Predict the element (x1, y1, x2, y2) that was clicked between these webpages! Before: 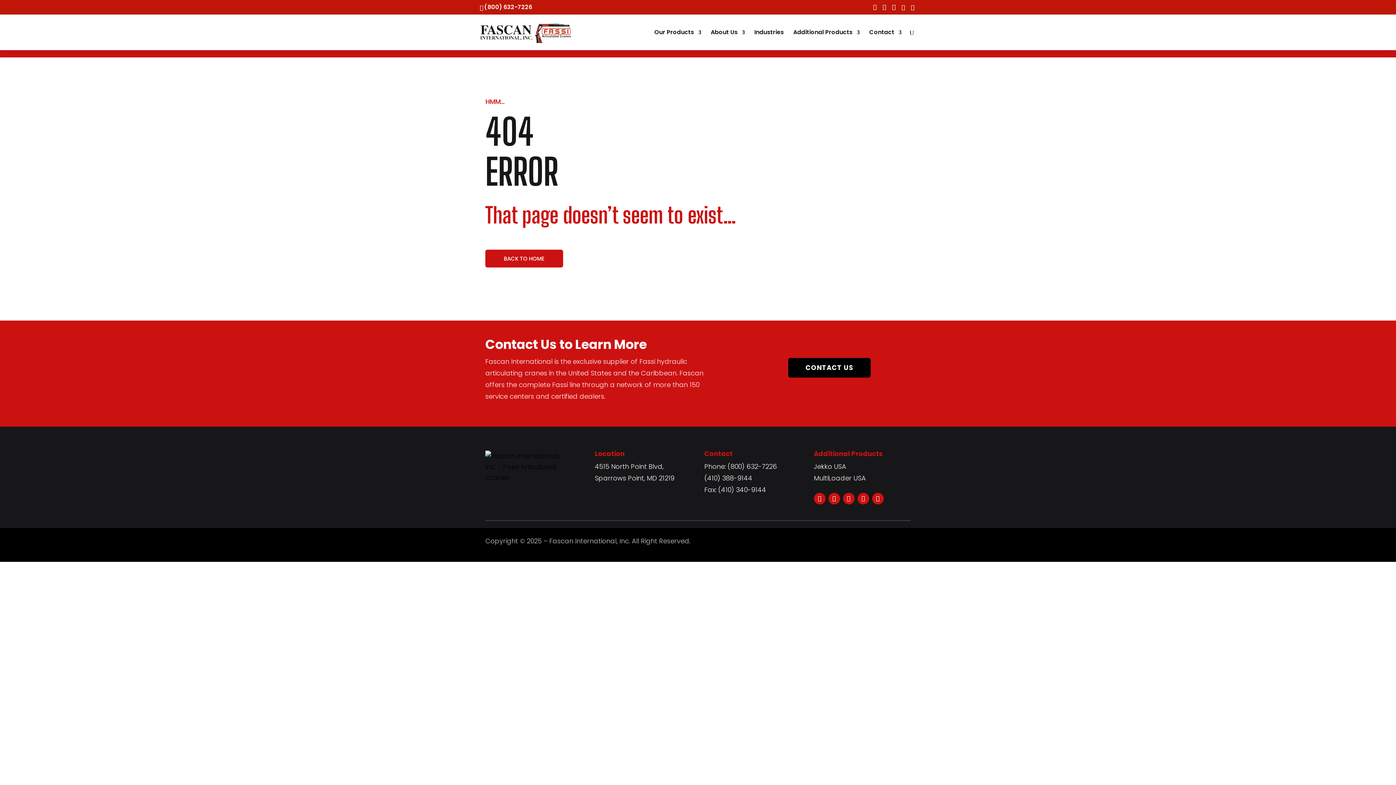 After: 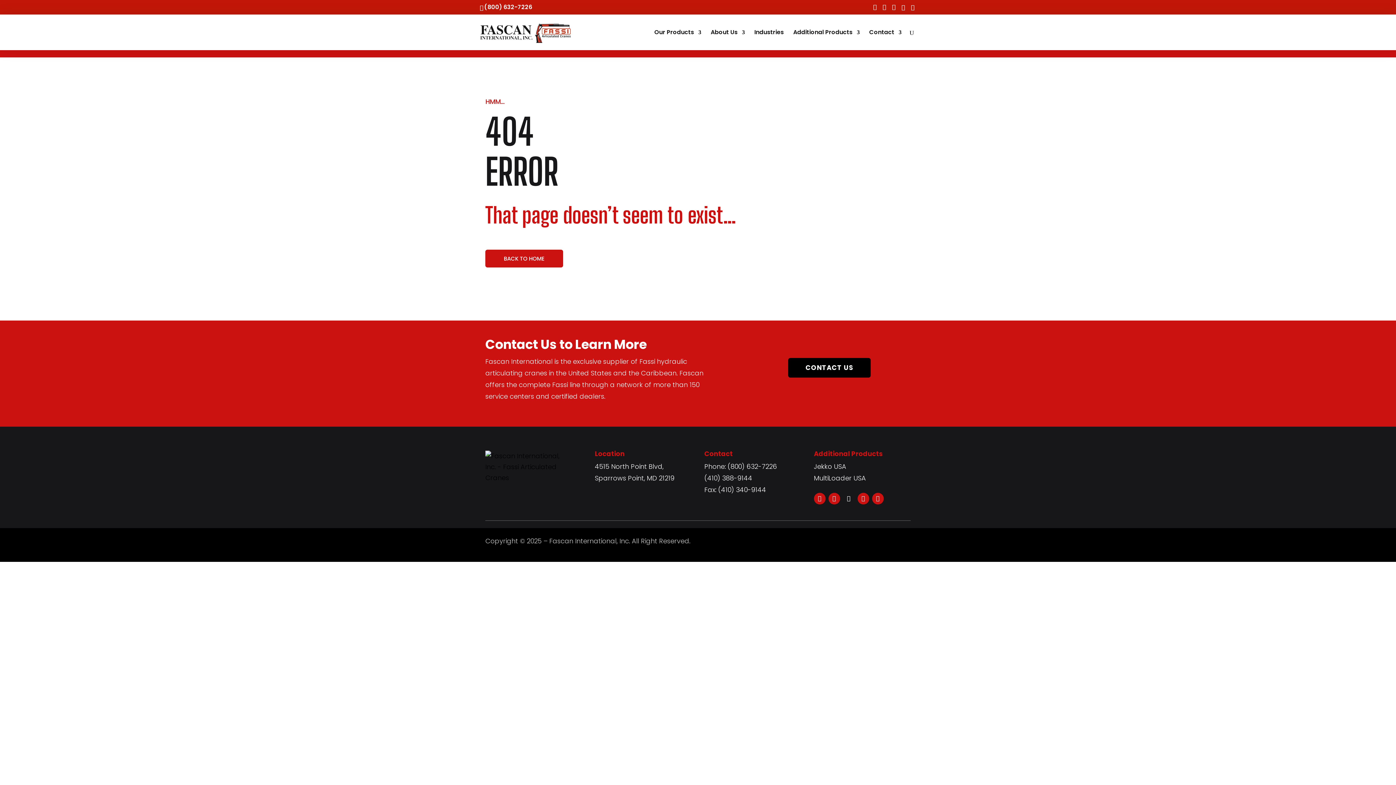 Action: bbox: (843, 492, 854, 504)